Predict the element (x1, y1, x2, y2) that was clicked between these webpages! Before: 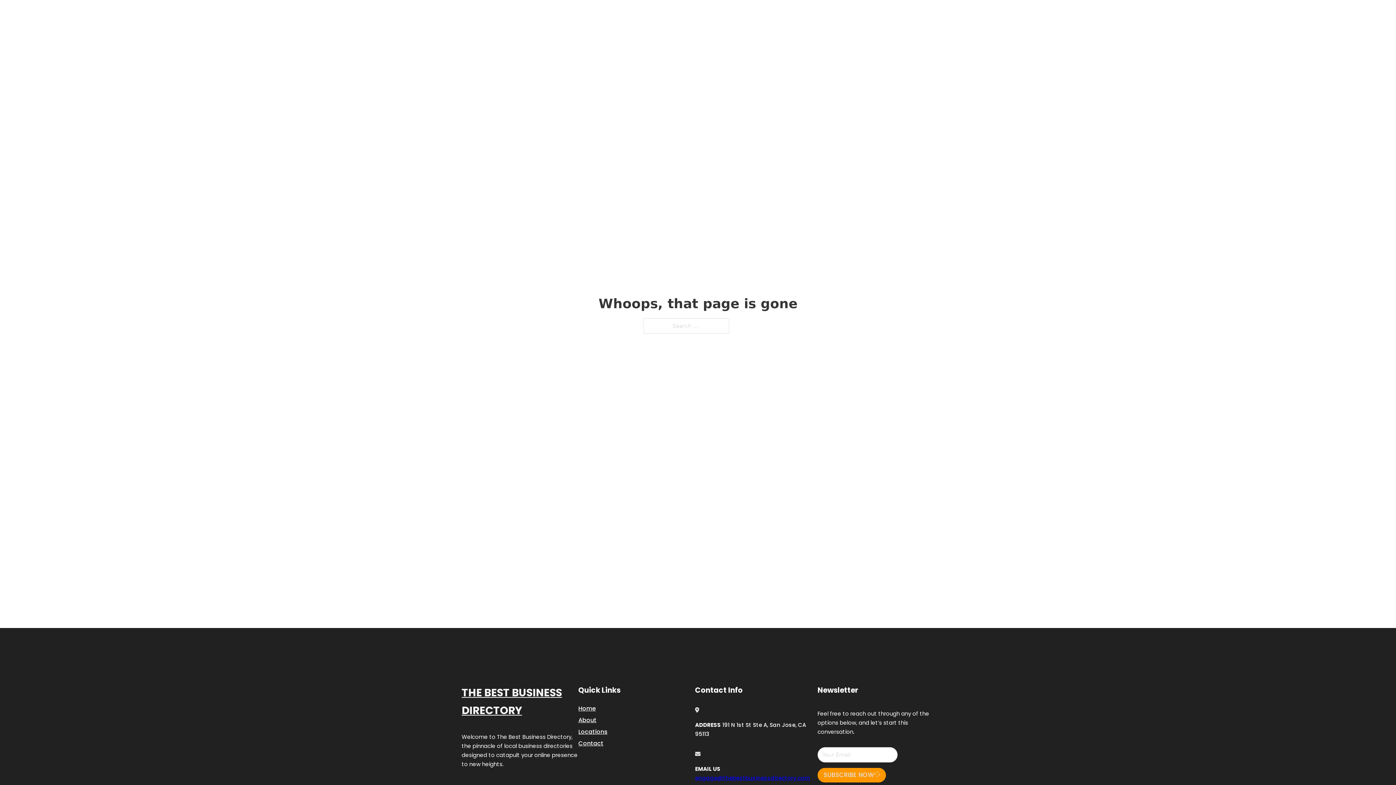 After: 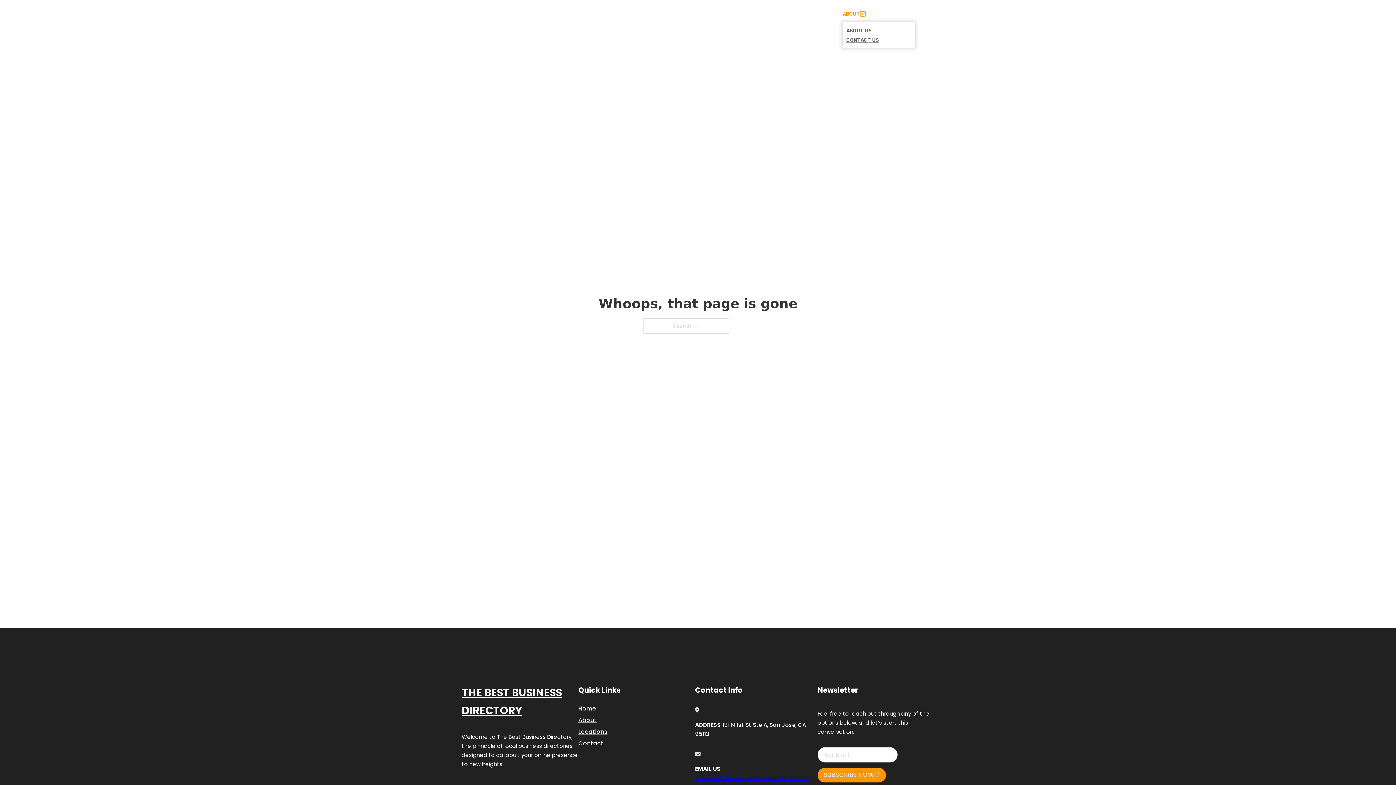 Action: label: Toggle dropdown bbox: (860, 11, 865, 16)